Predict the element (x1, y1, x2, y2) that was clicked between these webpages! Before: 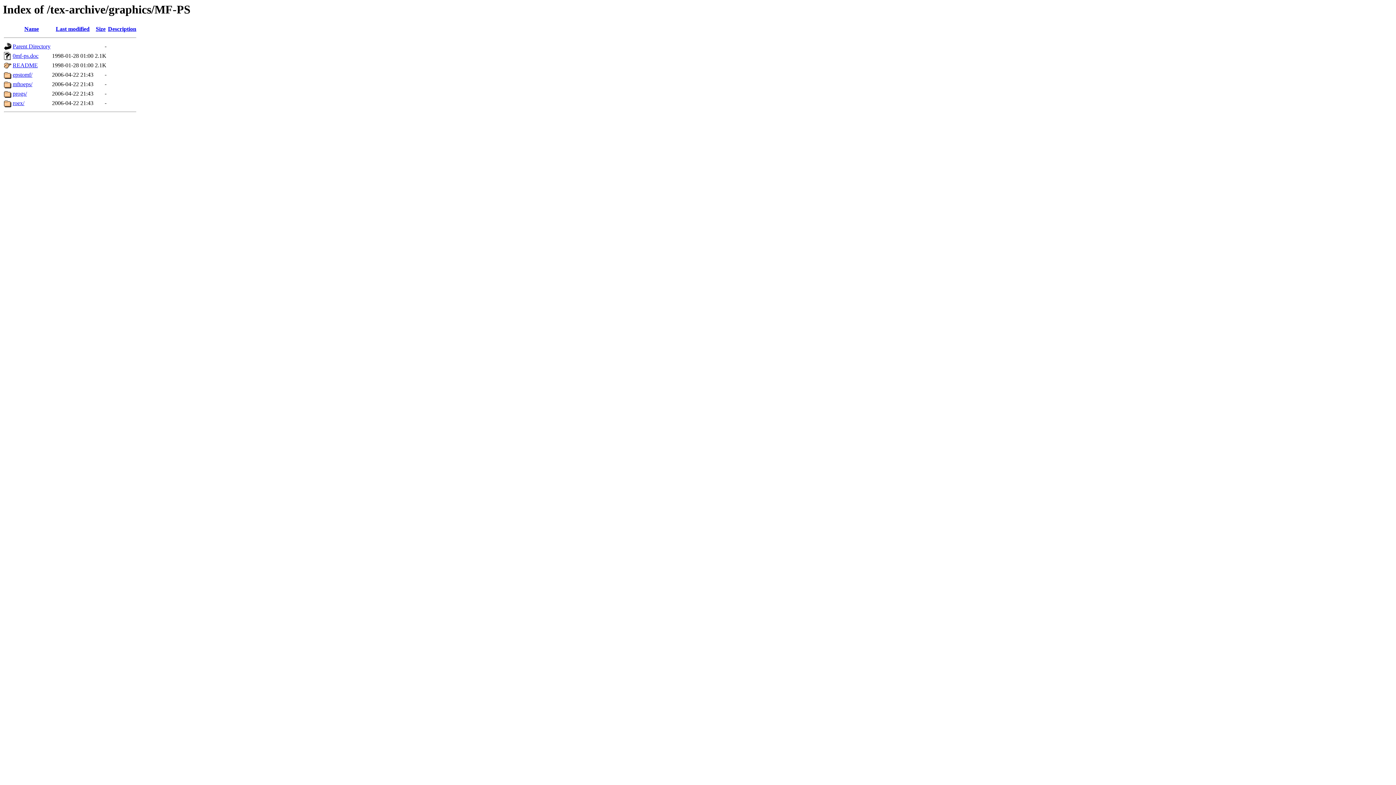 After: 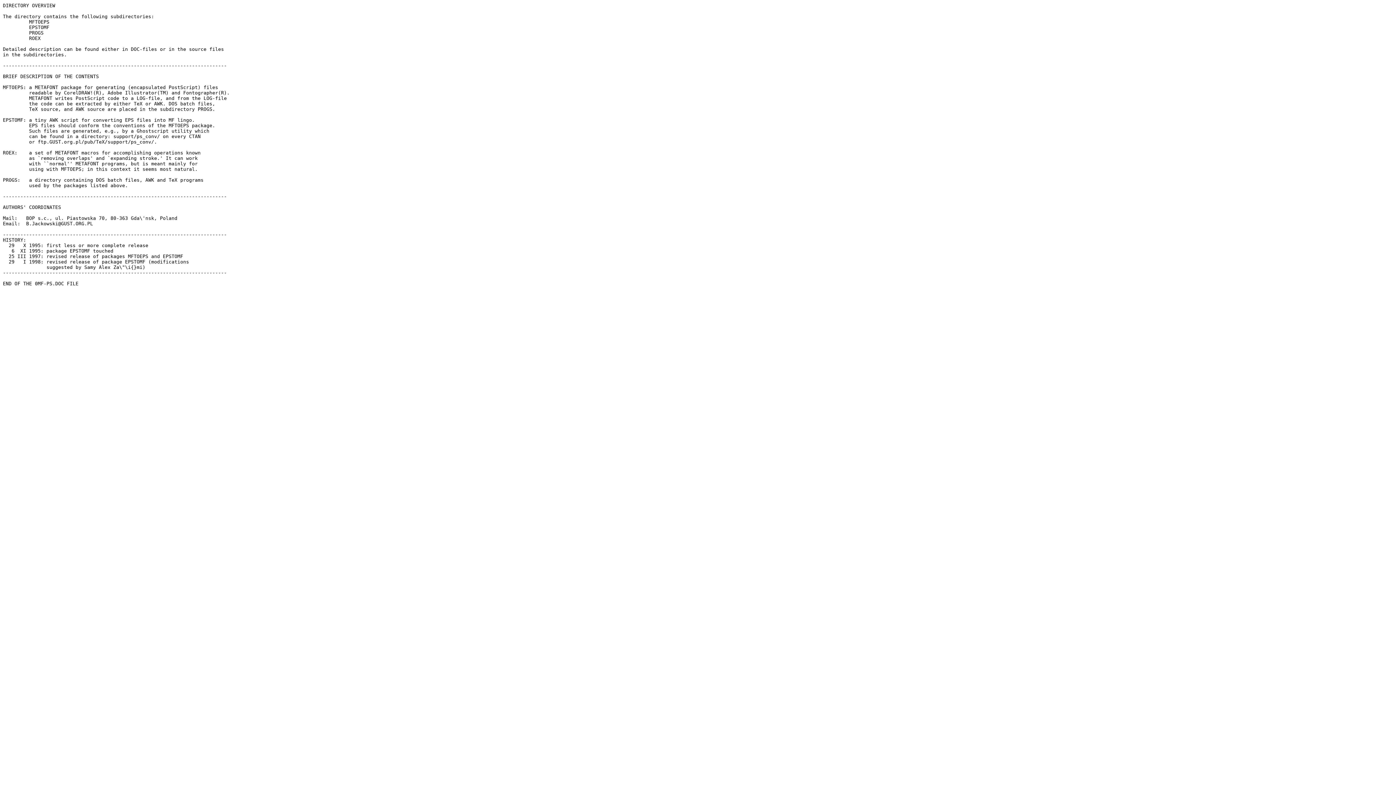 Action: label: README bbox: (12, 62, 37, 68)